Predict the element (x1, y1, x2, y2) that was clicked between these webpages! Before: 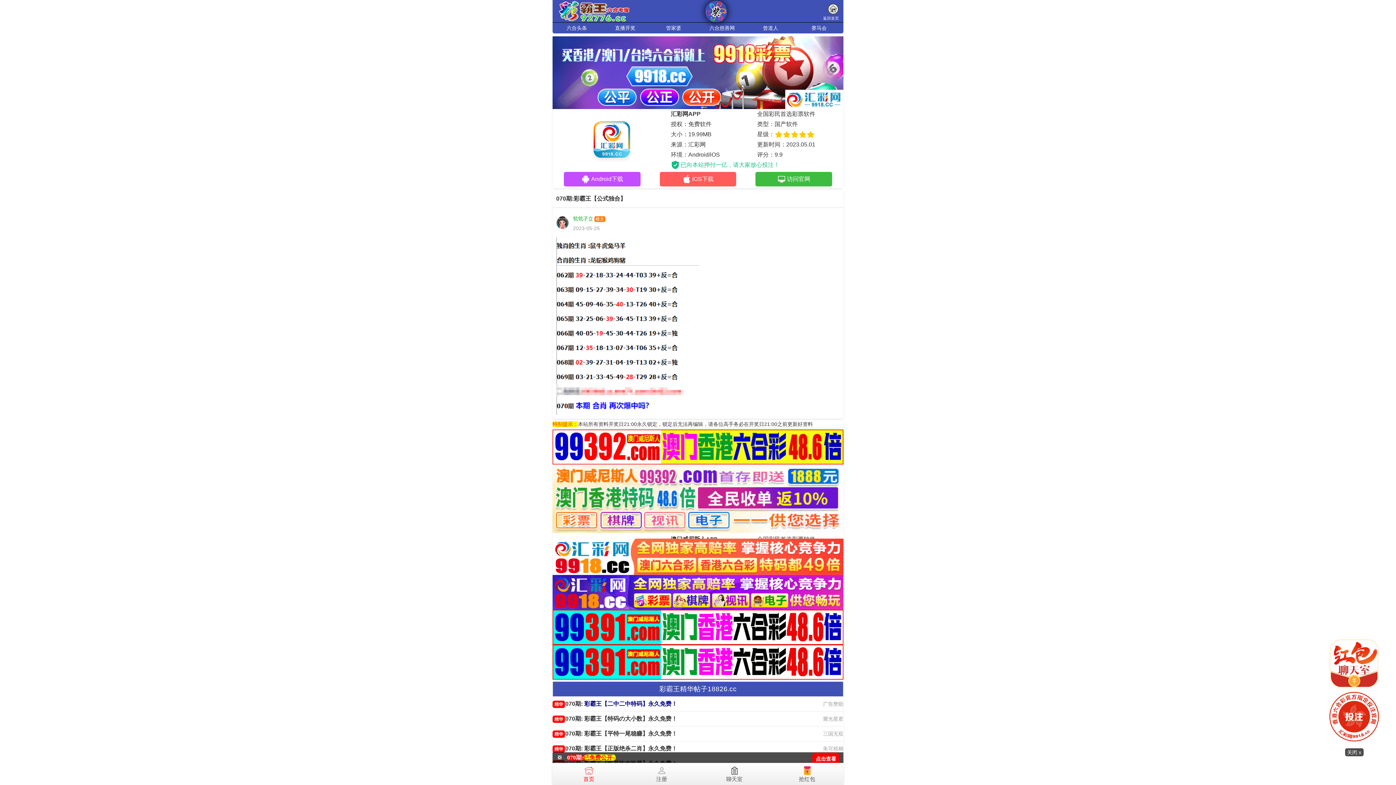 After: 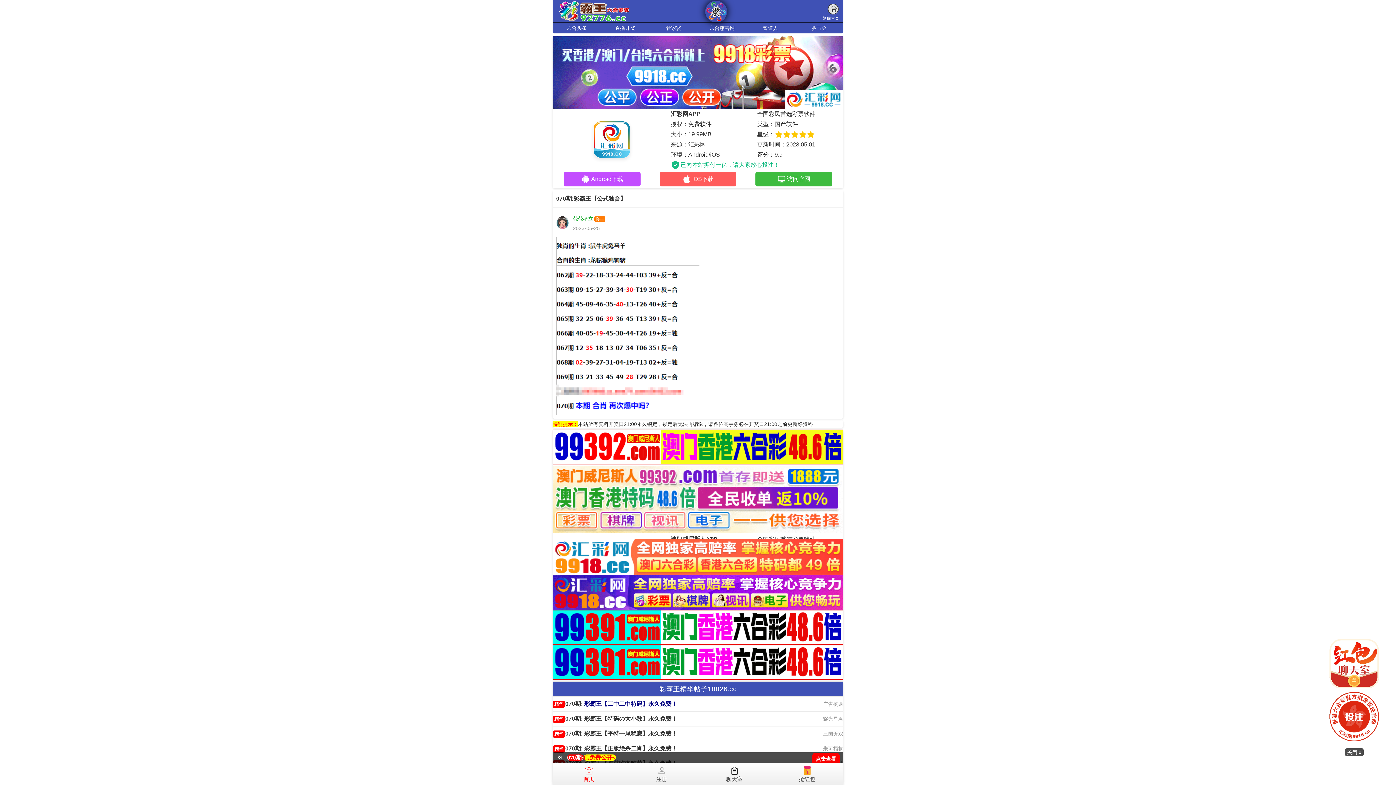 Action: bbox: (625, 763, 698, 782) label: 注册